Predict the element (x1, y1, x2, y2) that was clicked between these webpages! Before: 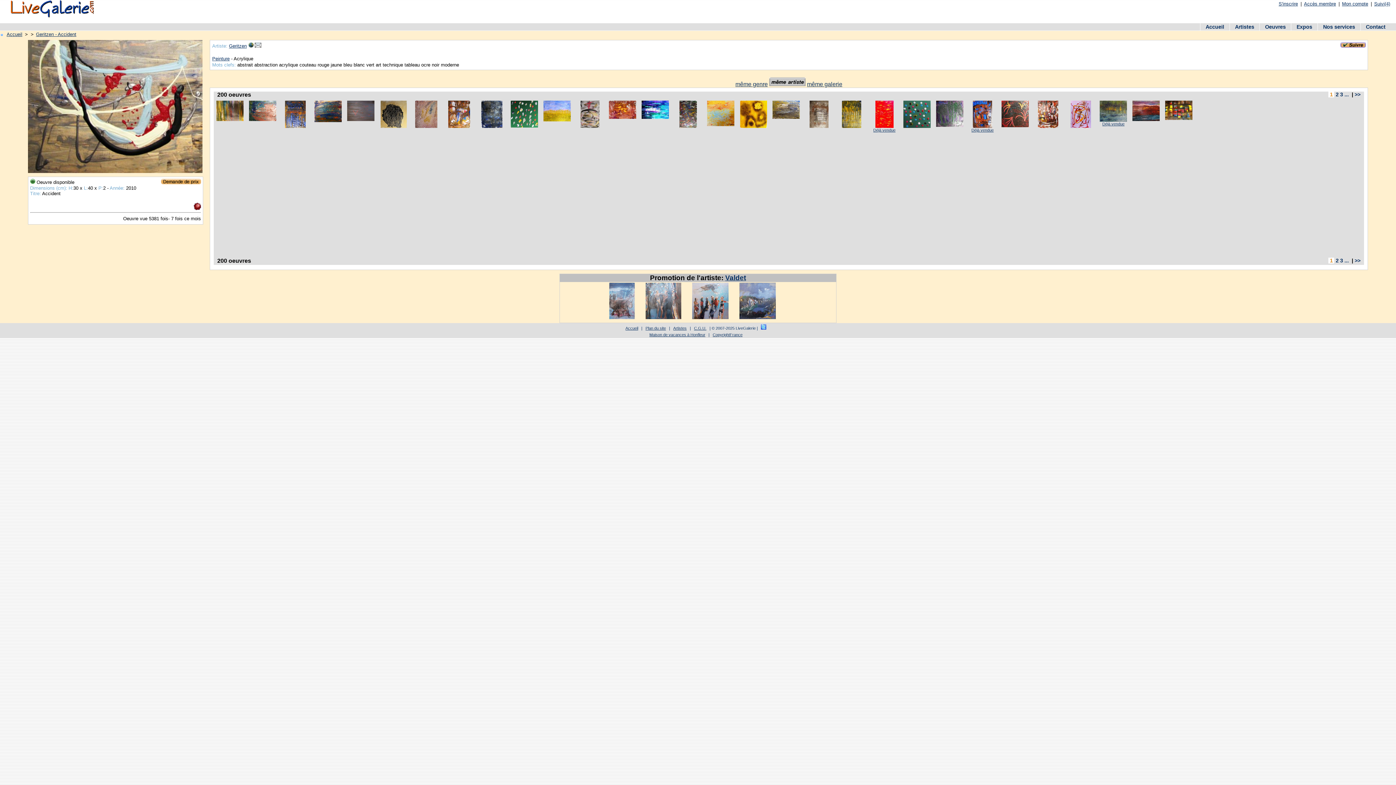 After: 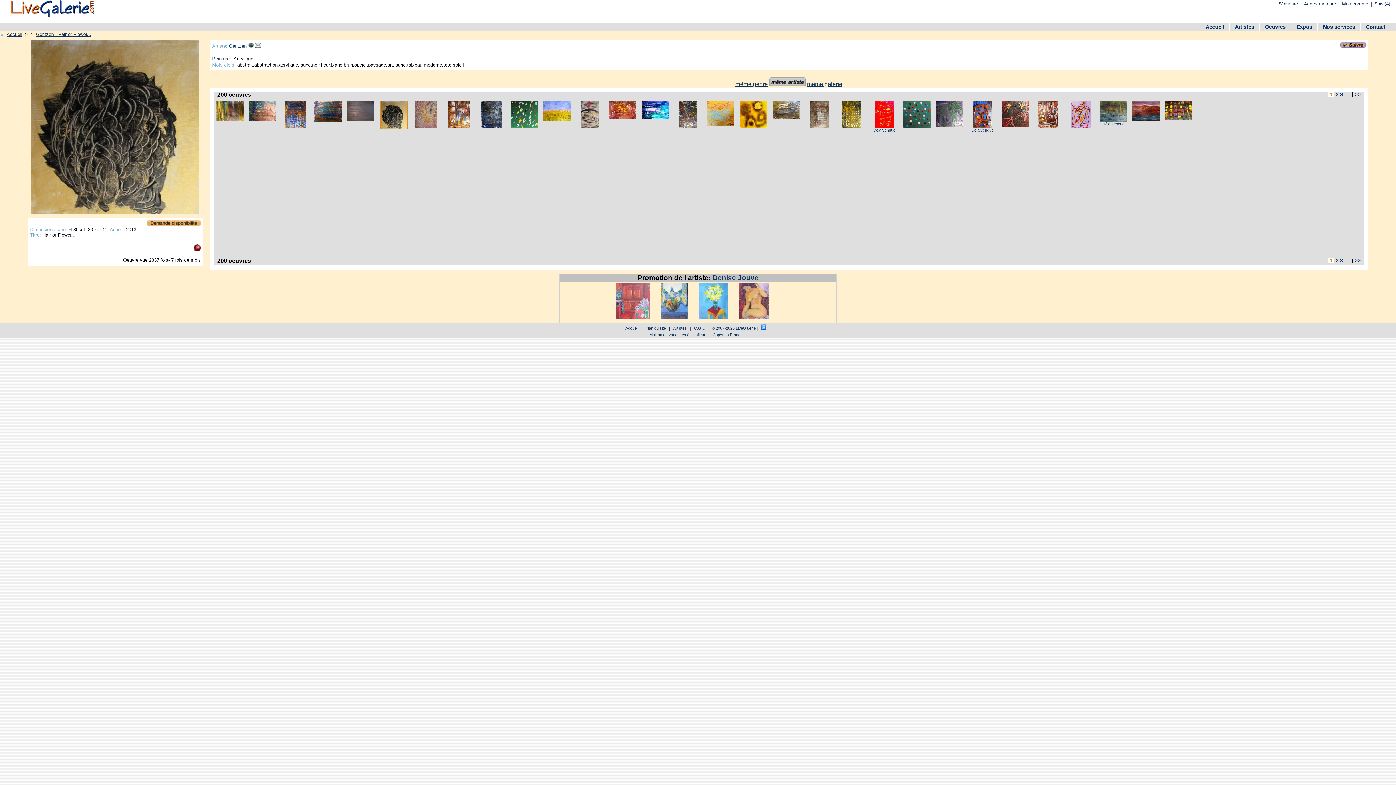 Action: bbox: (380, 122, 406, 129)